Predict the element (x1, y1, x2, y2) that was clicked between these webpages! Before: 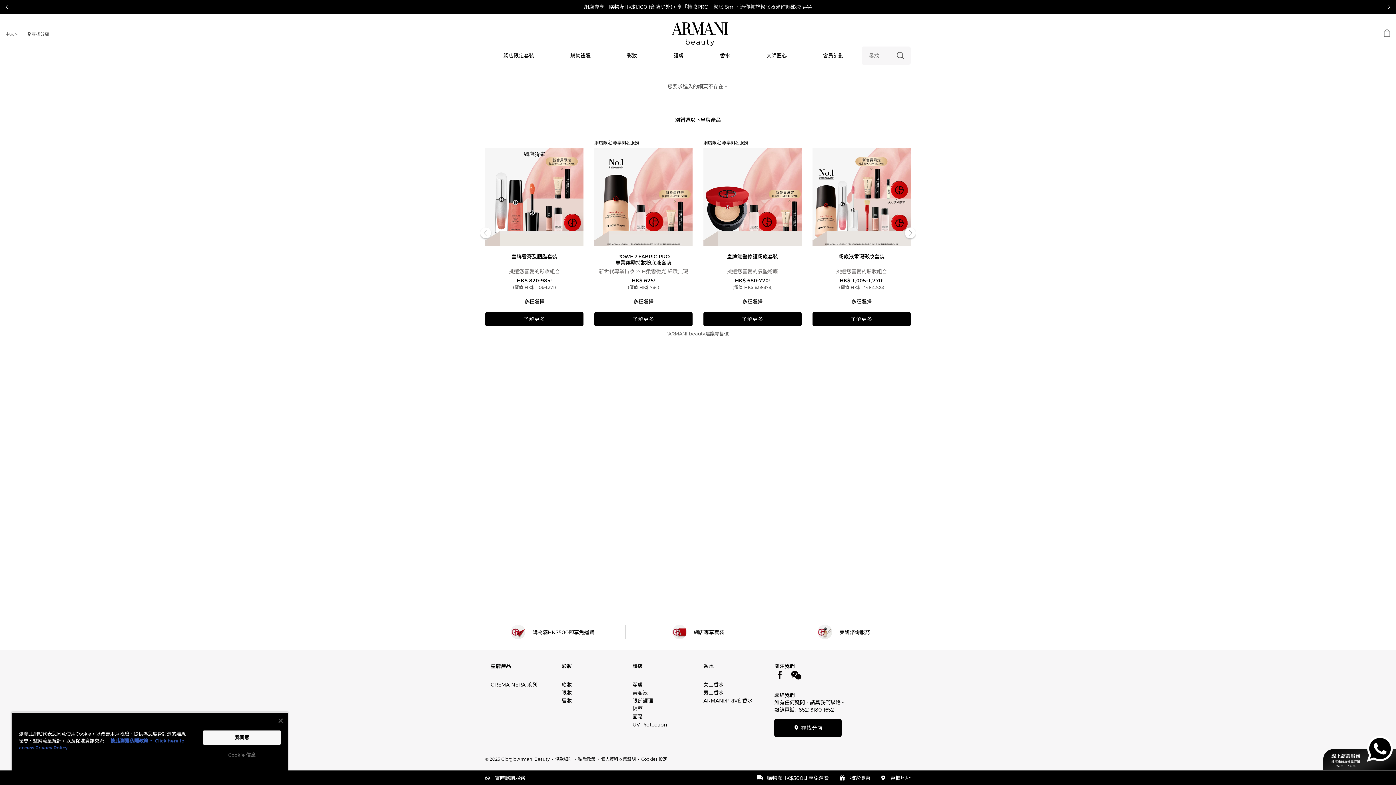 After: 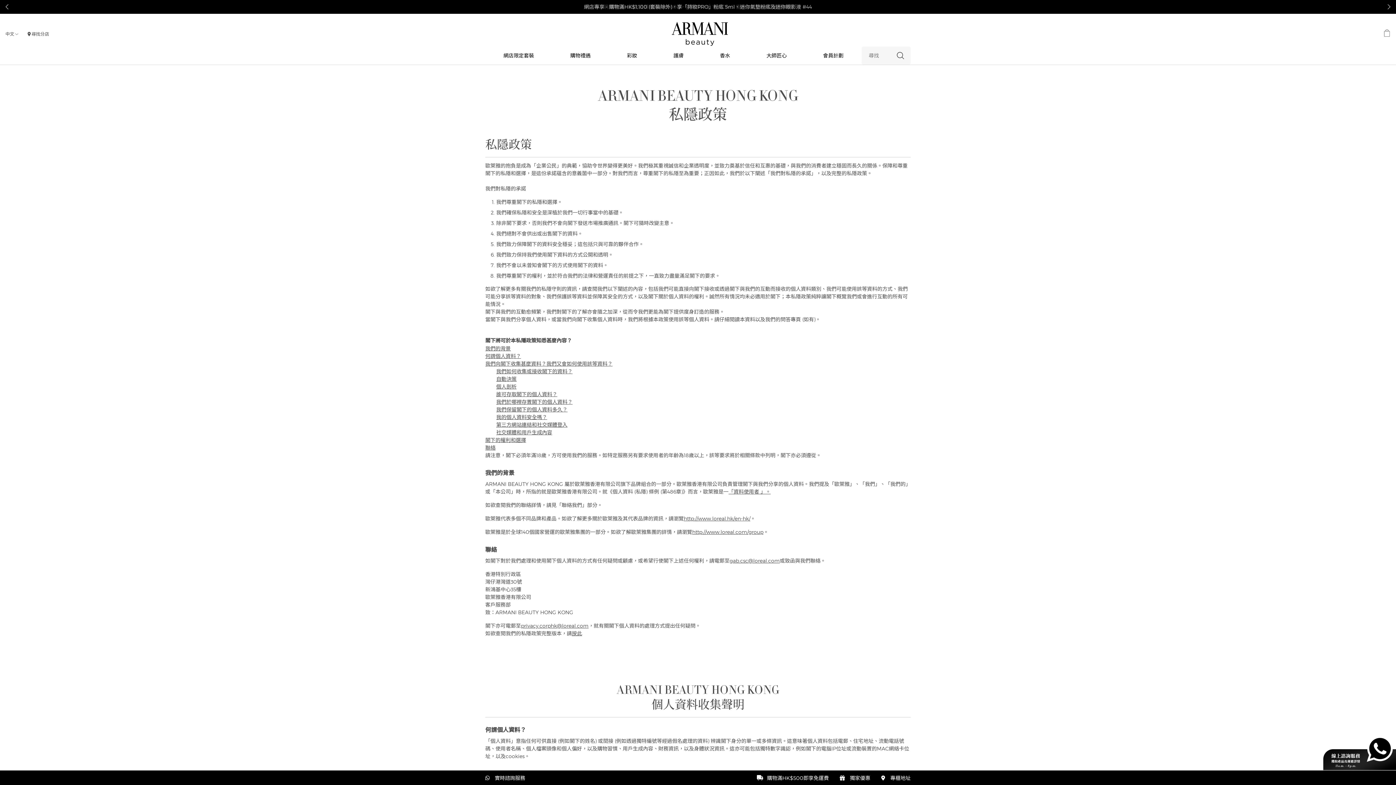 Action: label: 私隱政策 bbox: (578, 756, 595, 762)